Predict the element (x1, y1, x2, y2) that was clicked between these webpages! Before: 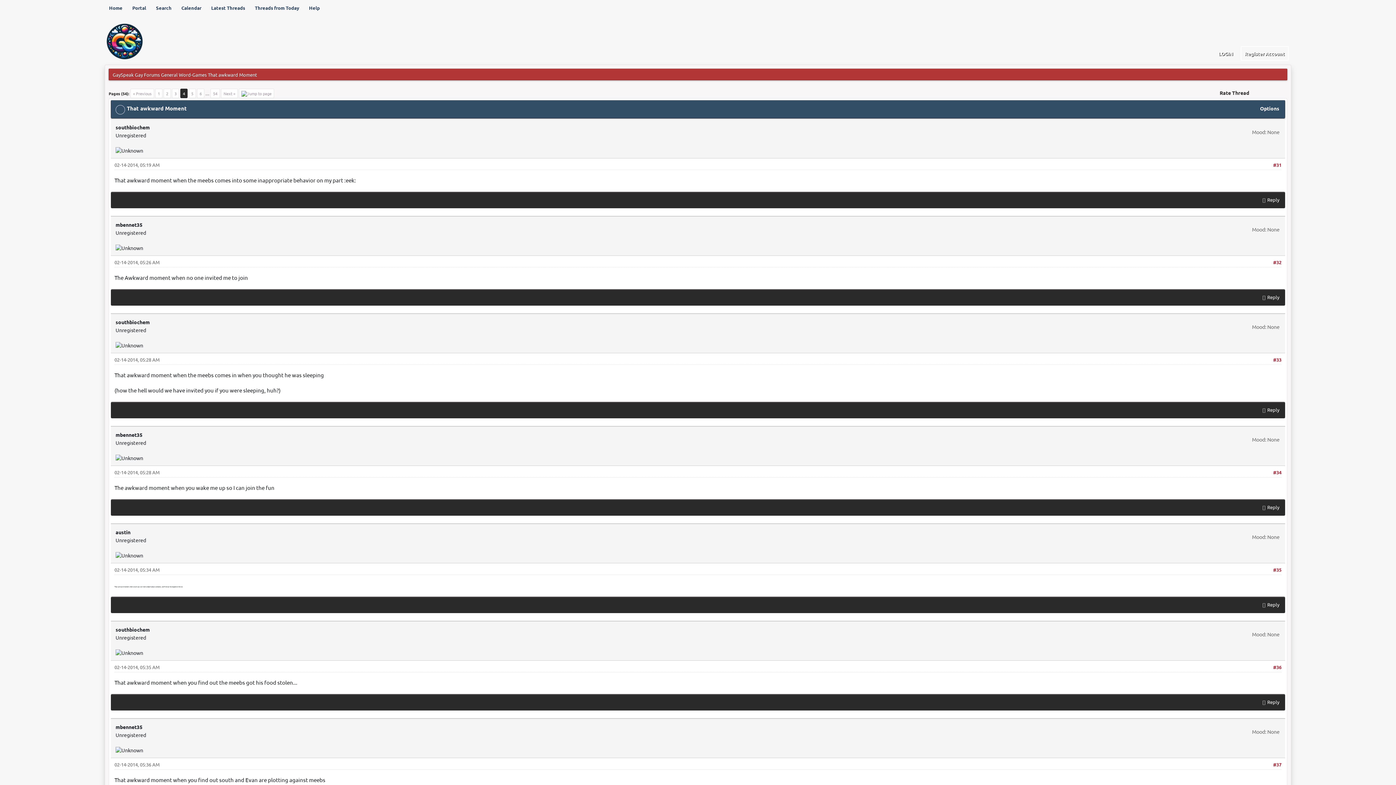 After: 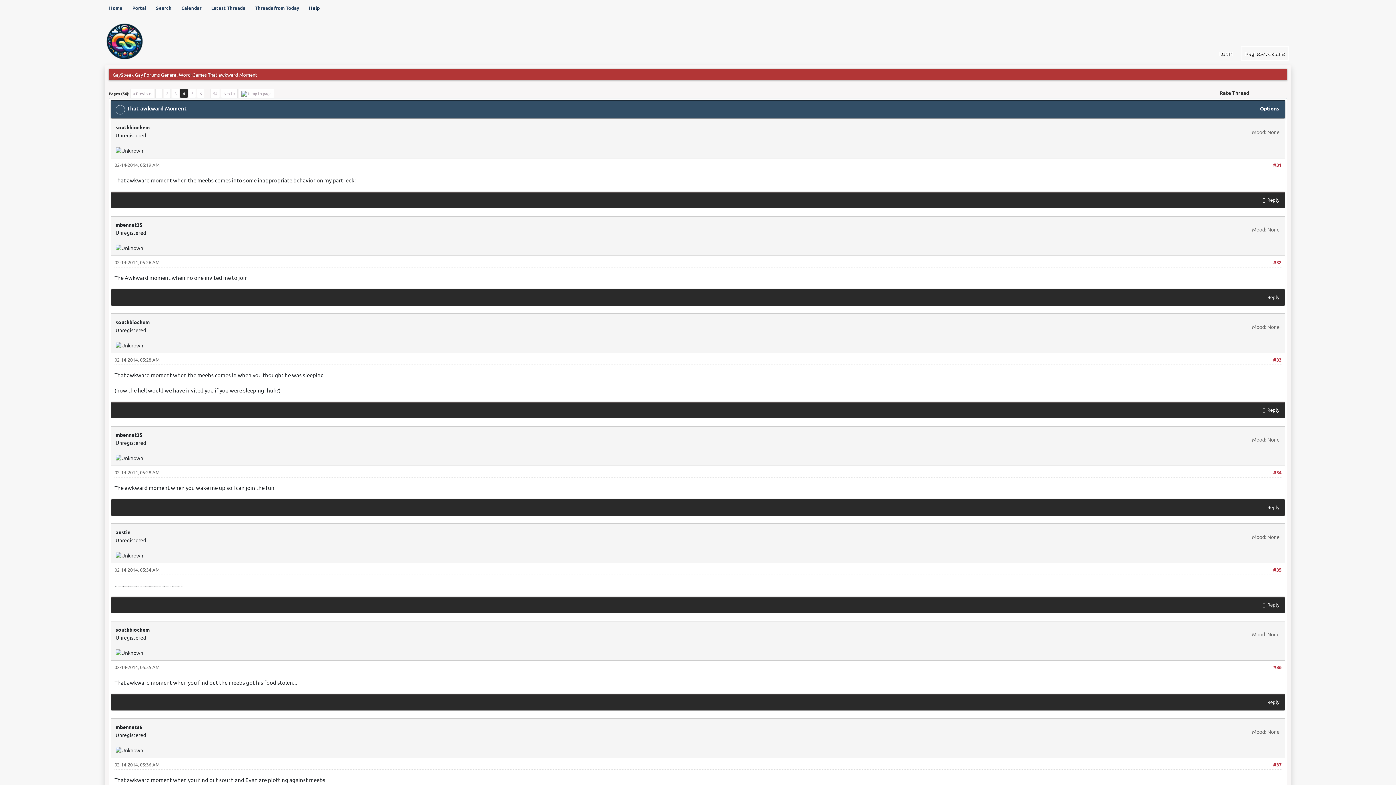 Action: label: Help bbox: (305, 1, 323, 14)